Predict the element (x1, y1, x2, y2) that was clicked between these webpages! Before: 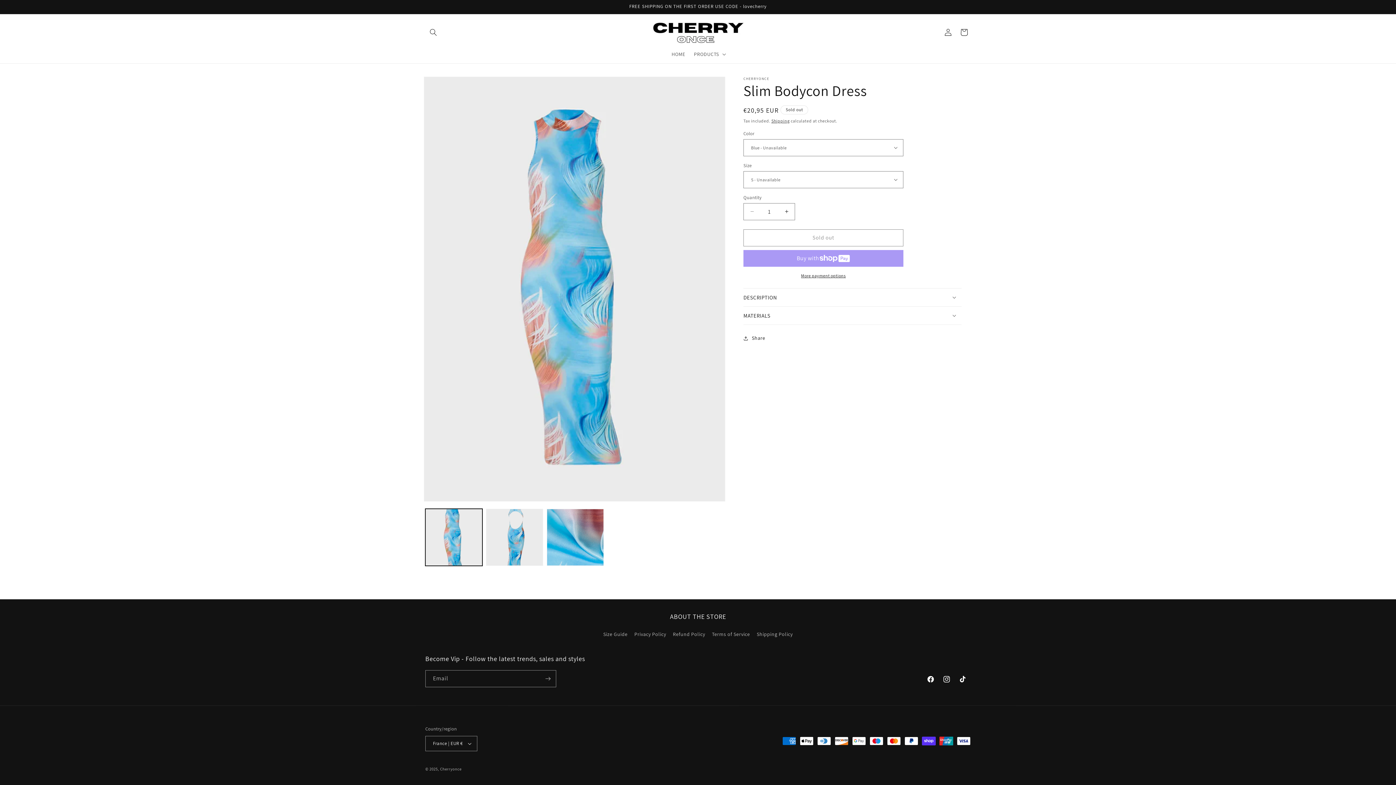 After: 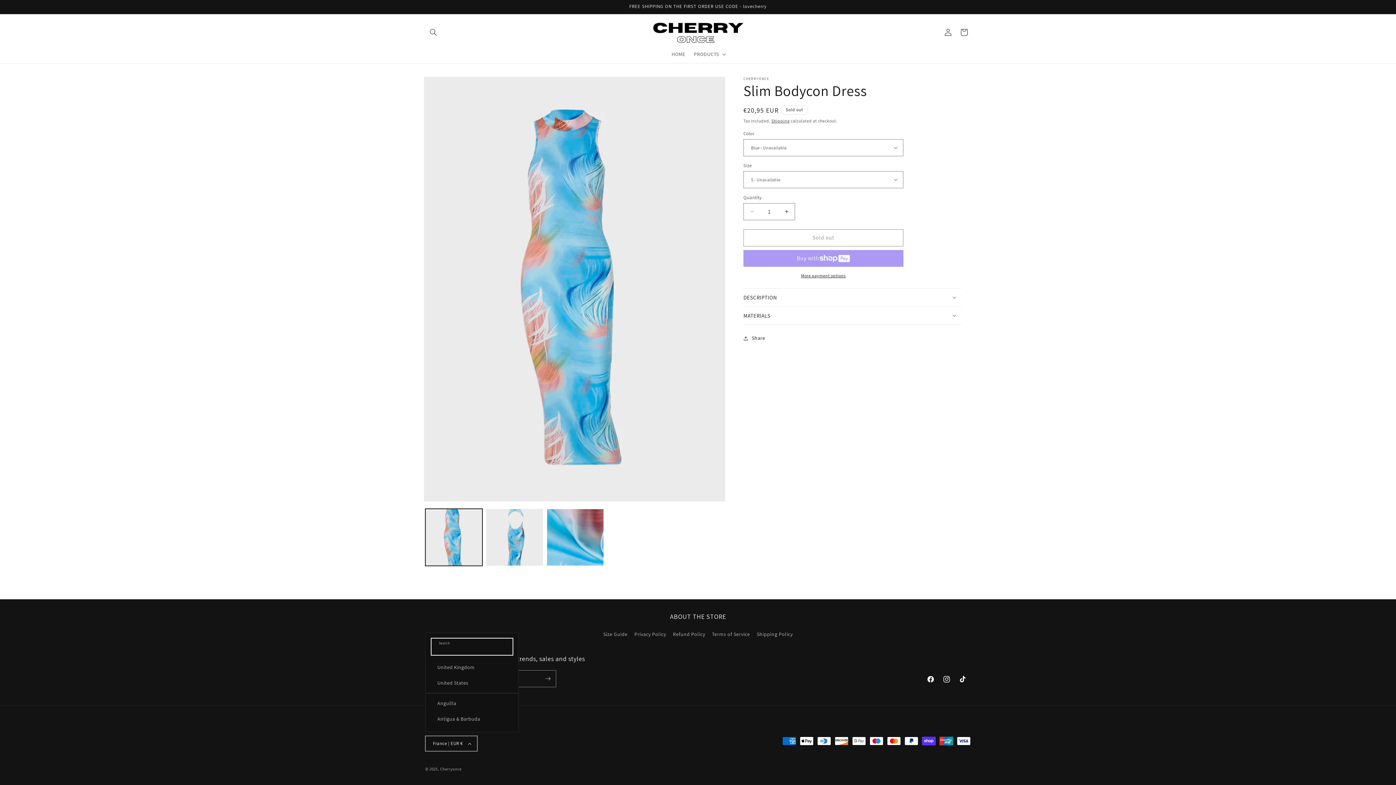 Action: label: France | EUR € bbox: (425, 736, 477, 751)